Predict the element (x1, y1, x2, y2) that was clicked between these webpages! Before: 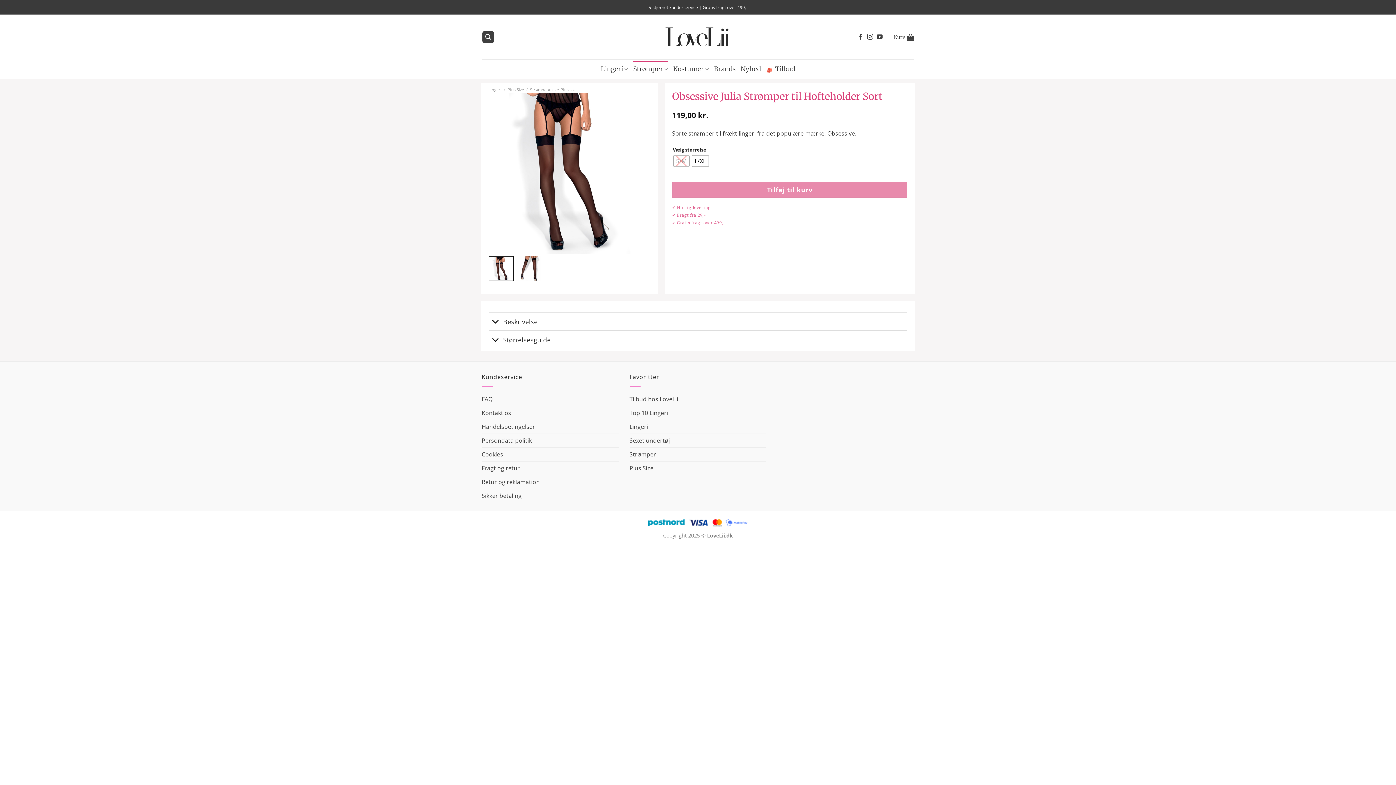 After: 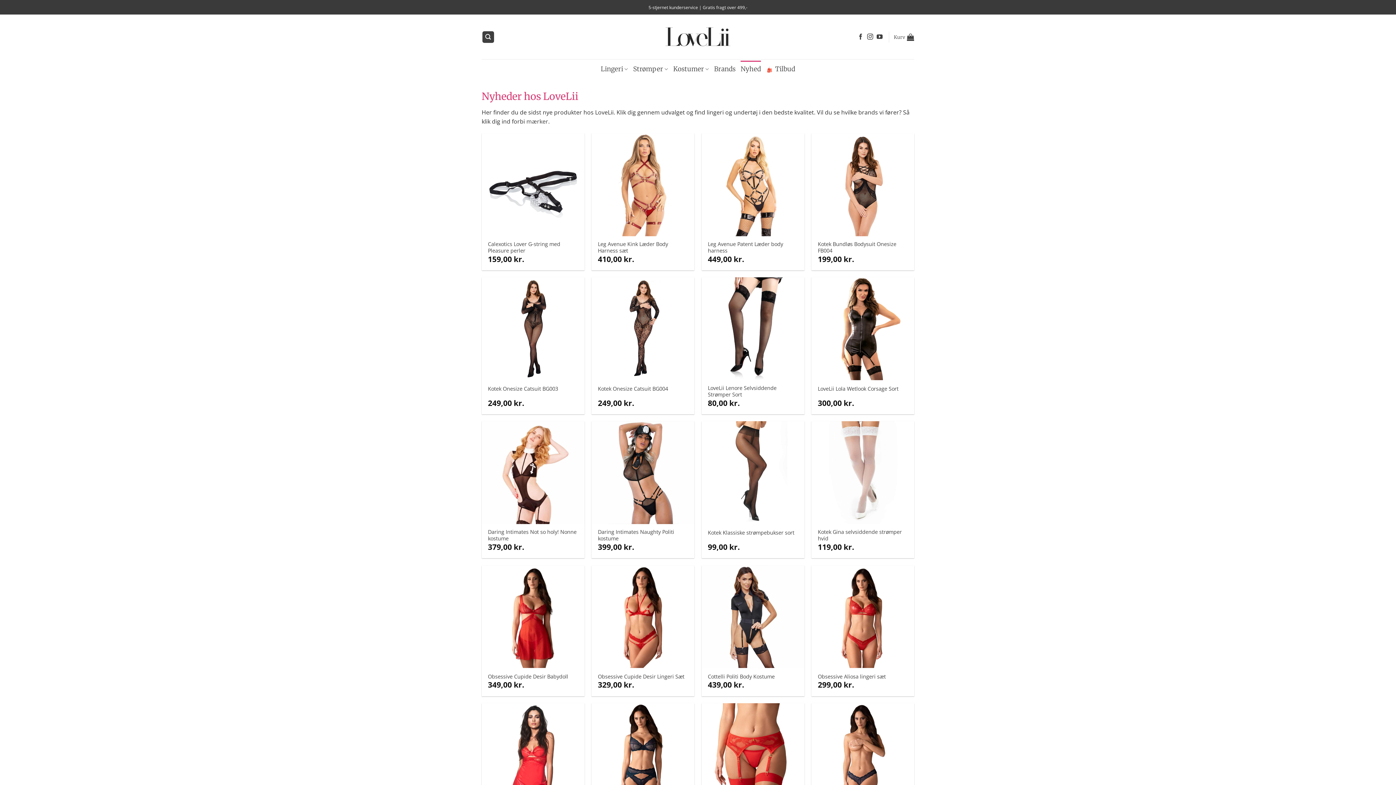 Action: label: Nyhed bbox: (740, 60, 761, 77)